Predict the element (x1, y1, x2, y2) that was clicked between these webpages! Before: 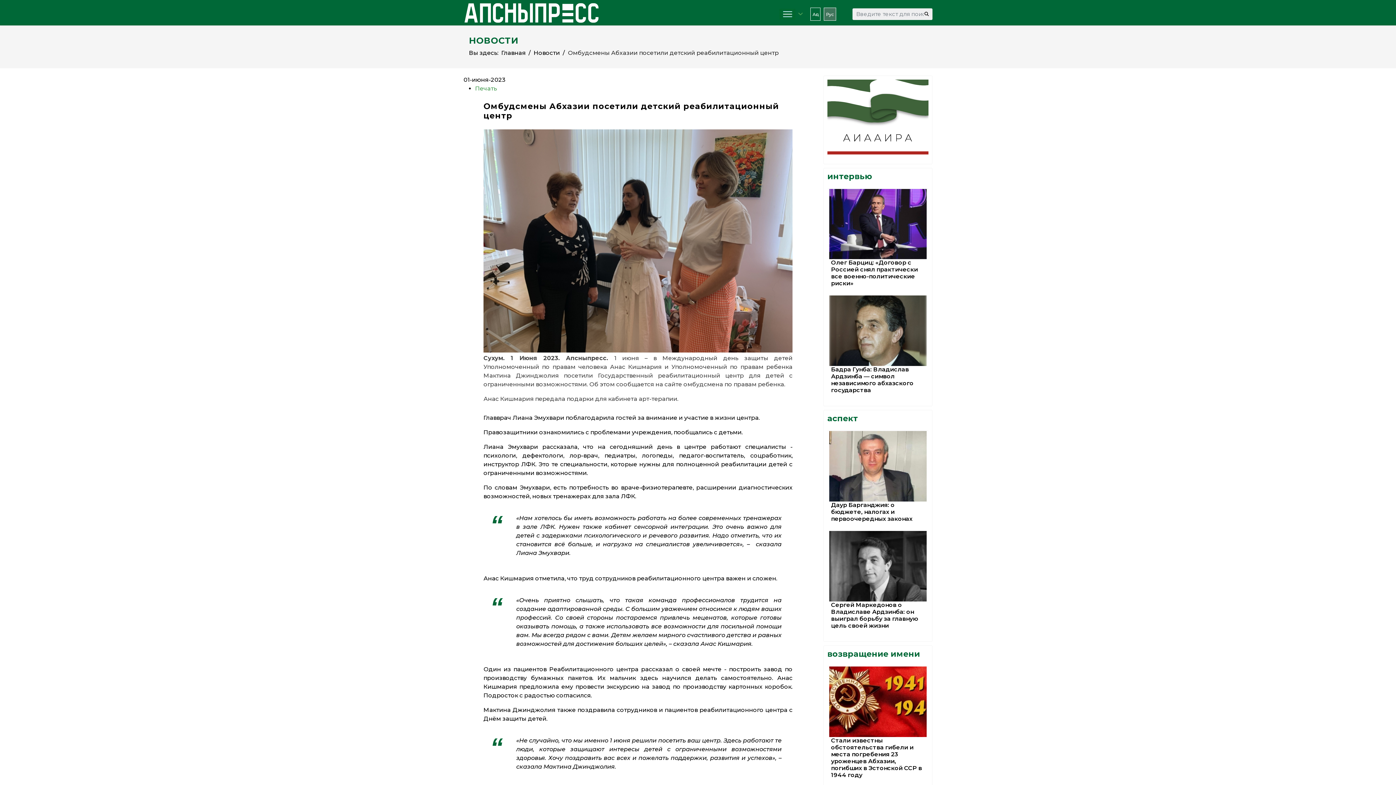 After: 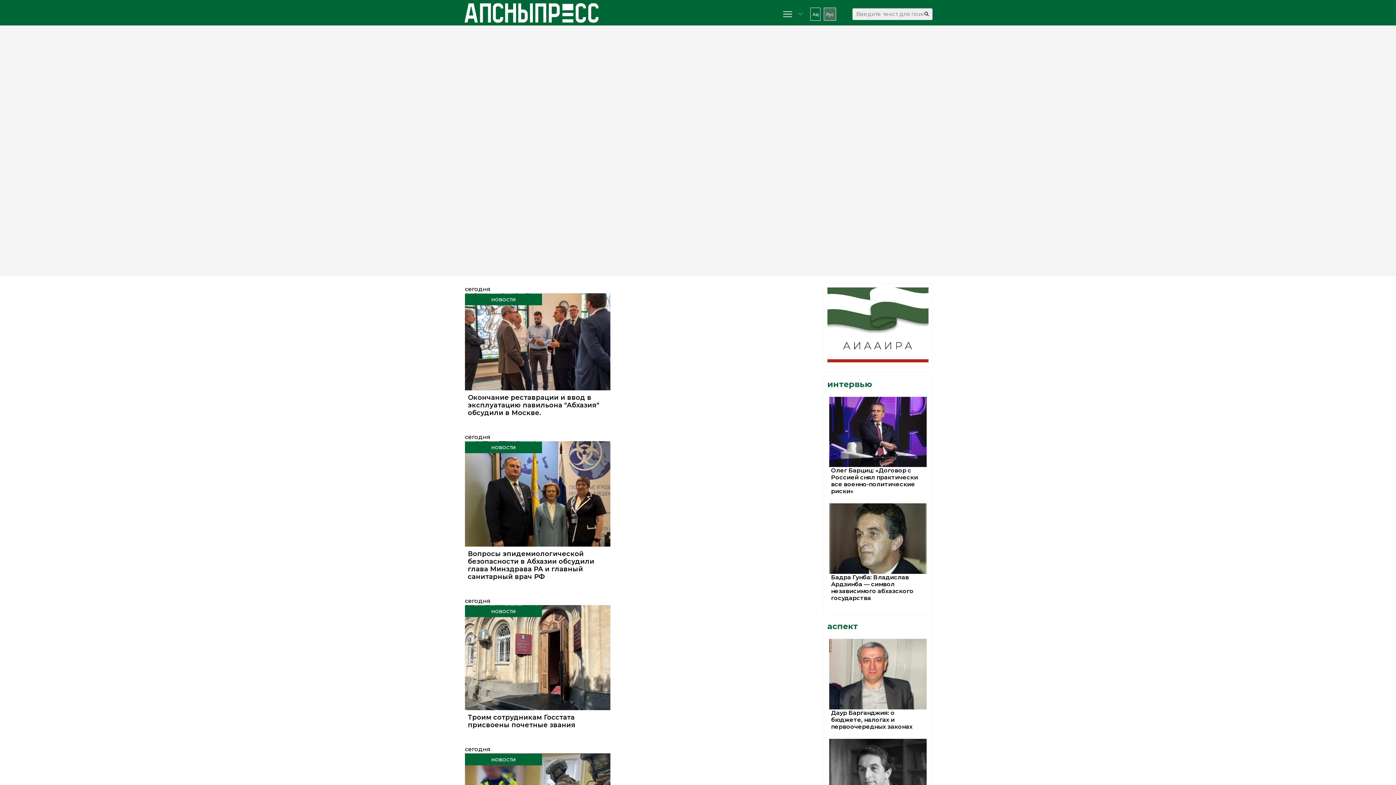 Action: bbox: (501, 49, 525, 56) label: Главная